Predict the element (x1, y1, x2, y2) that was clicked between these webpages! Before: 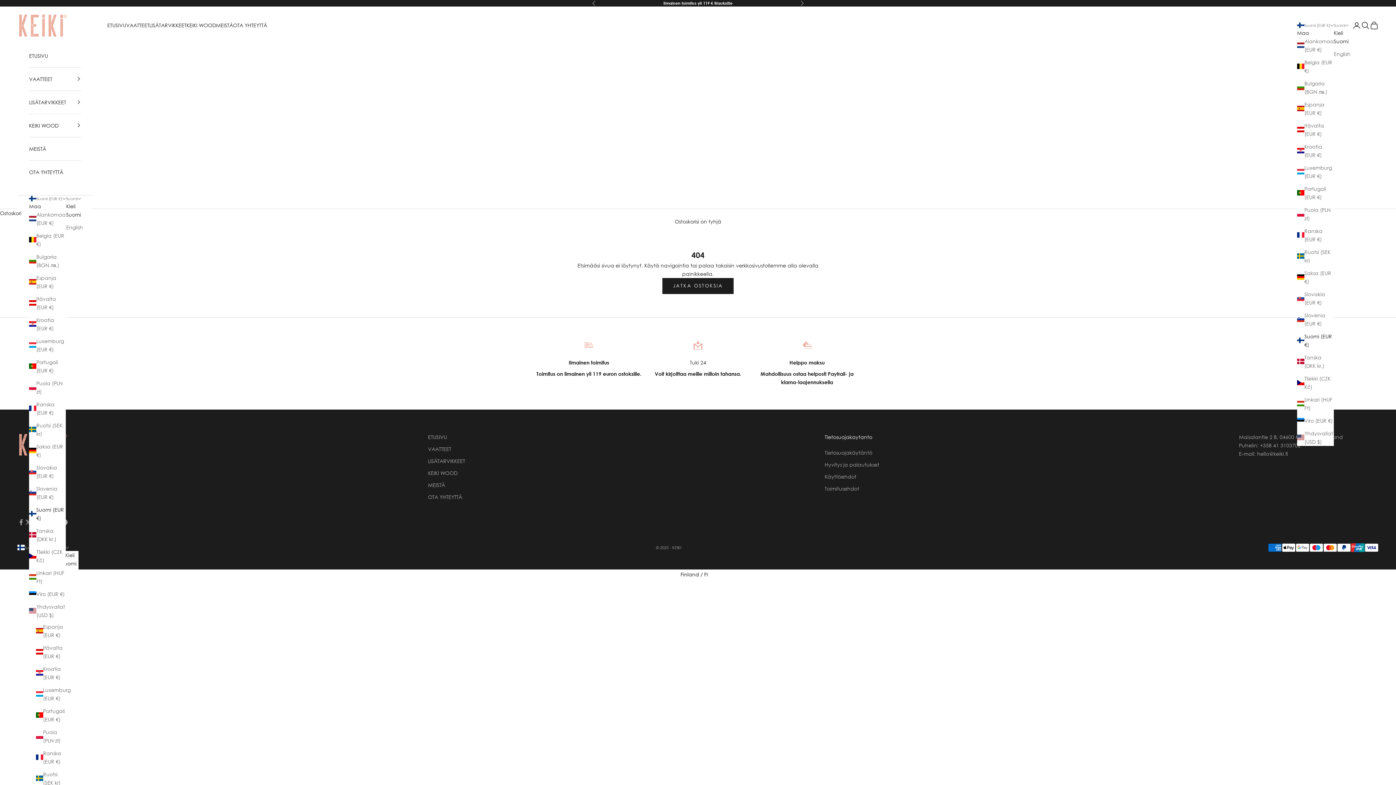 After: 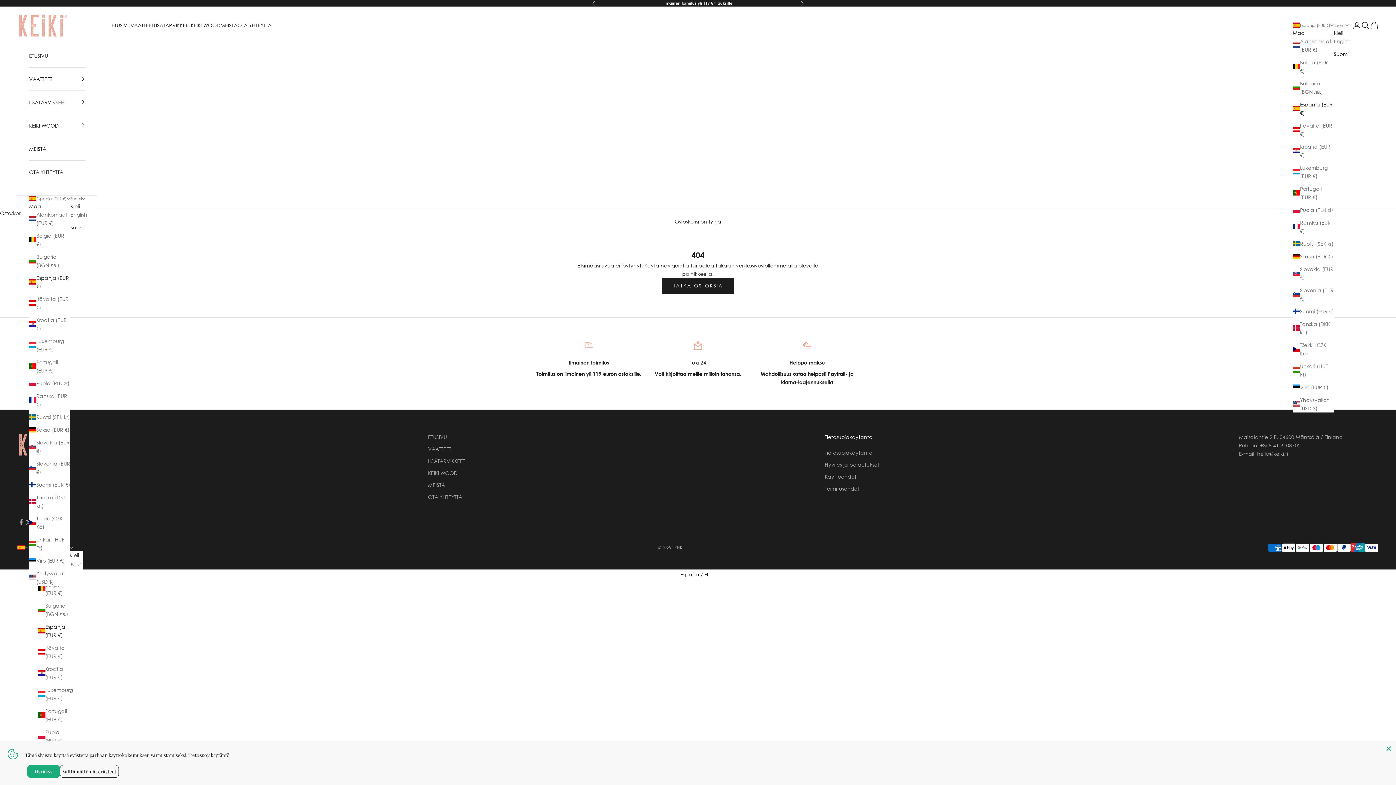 Action: label: Espanja (EUR €) bbox: (35, 622, 67, 639)